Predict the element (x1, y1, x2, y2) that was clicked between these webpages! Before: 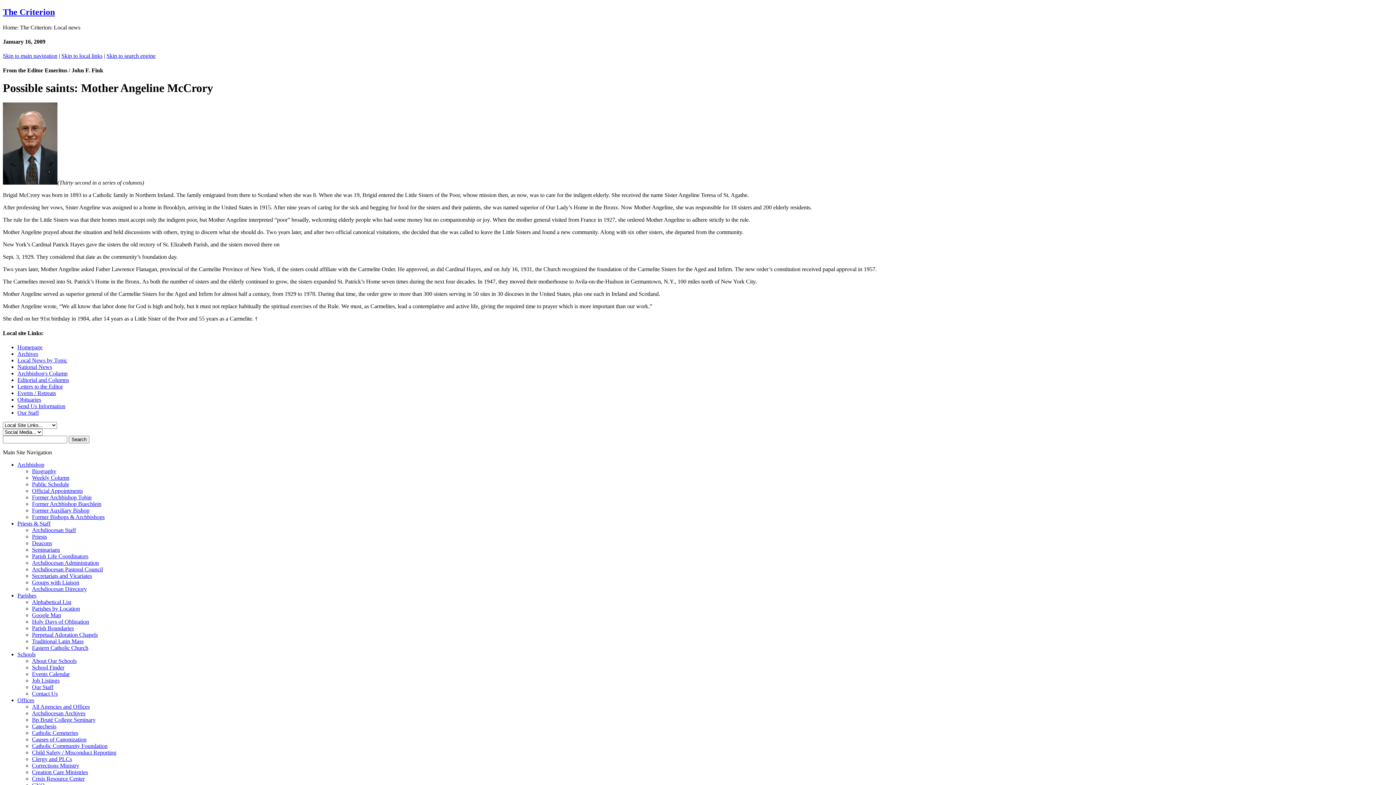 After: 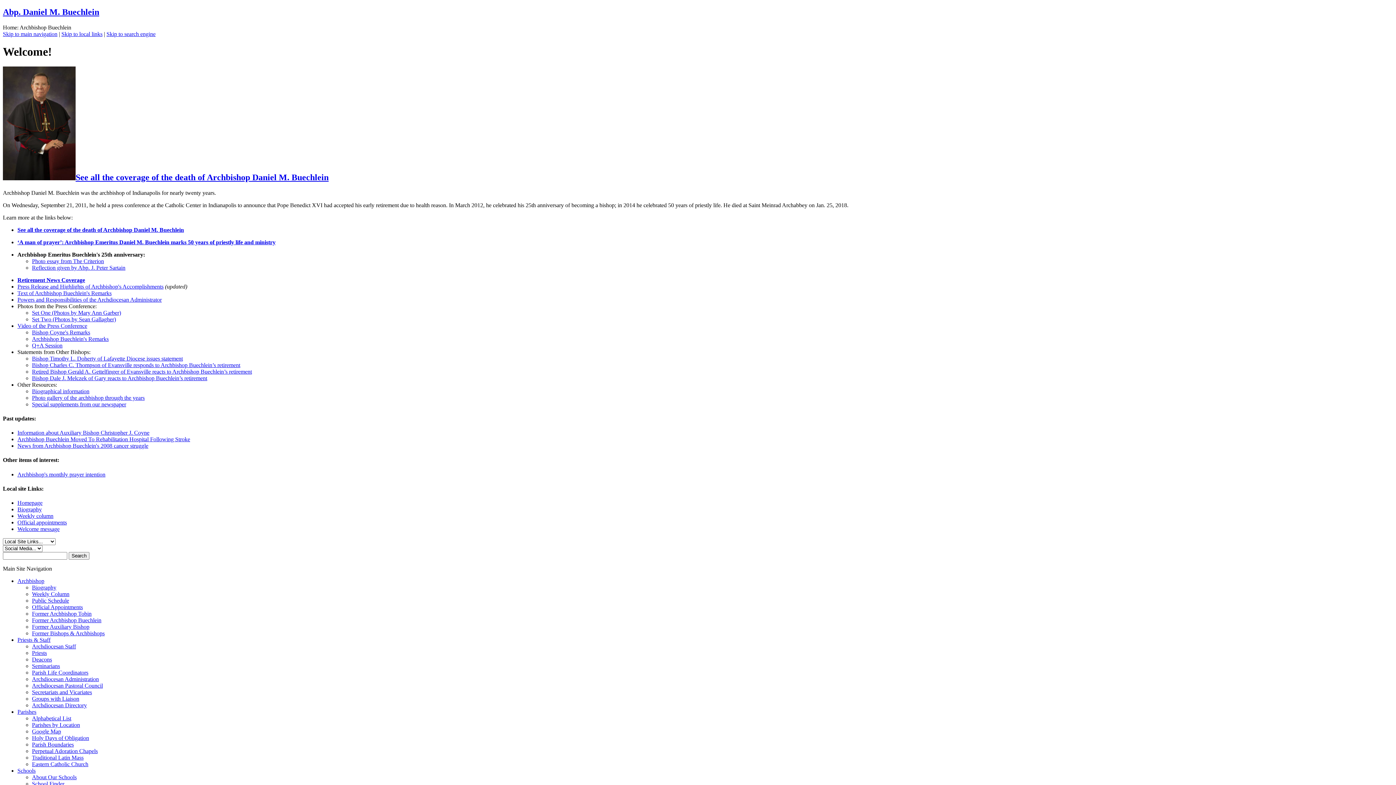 Action: bbox: (32, 501, 101, 507) label: Former Archbishop Buechlein